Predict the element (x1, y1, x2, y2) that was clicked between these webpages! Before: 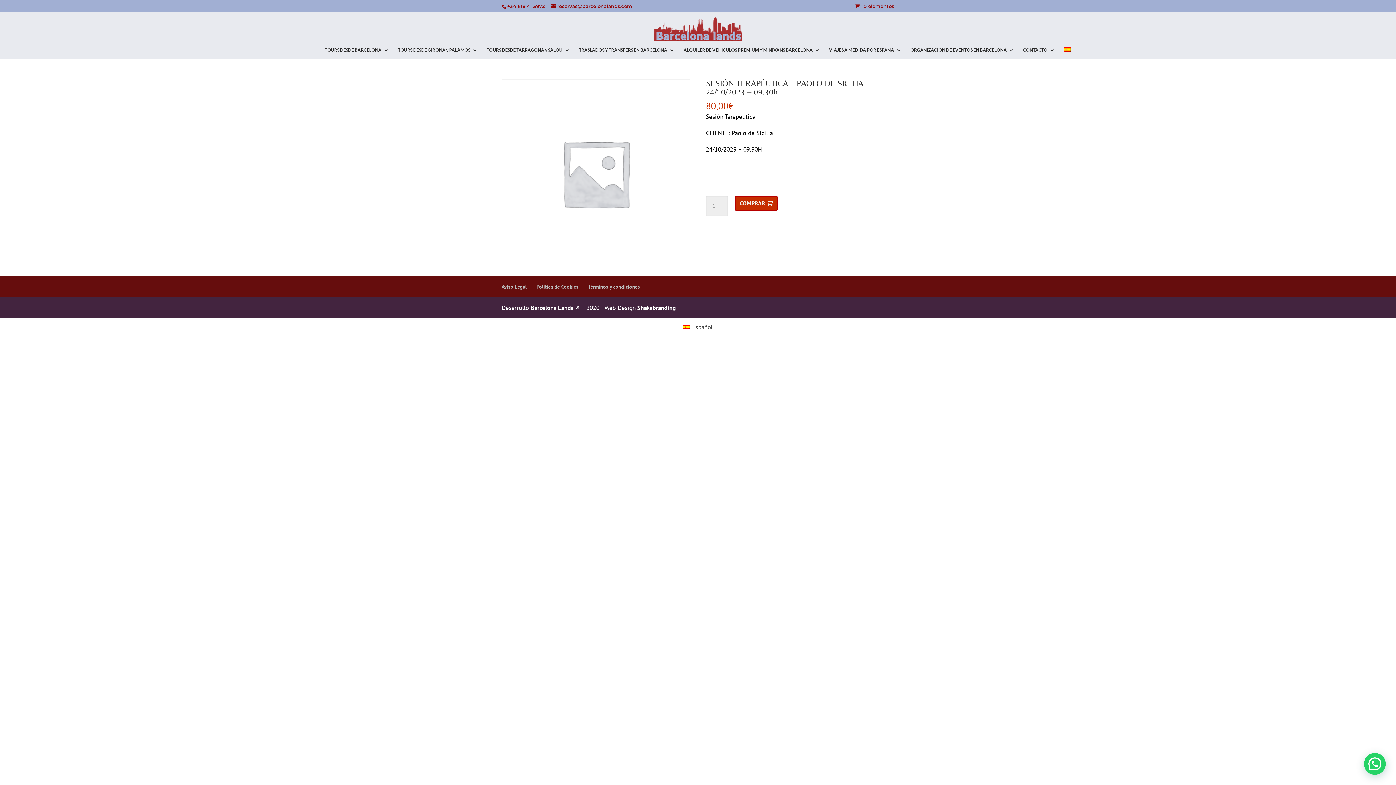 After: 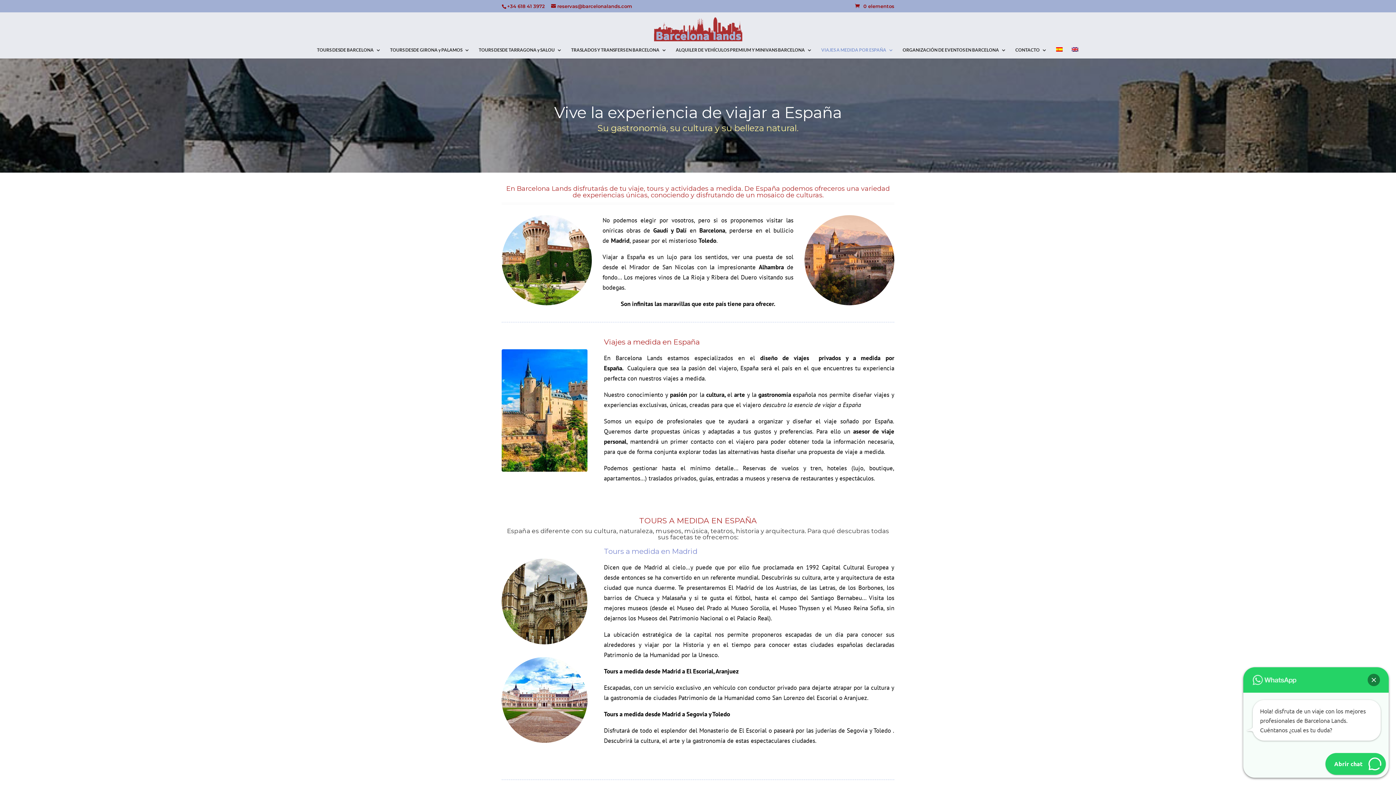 Action: bbox: (829, 47, 901, 58) label: VIAJES A MEDIDA POR ESPAÑA